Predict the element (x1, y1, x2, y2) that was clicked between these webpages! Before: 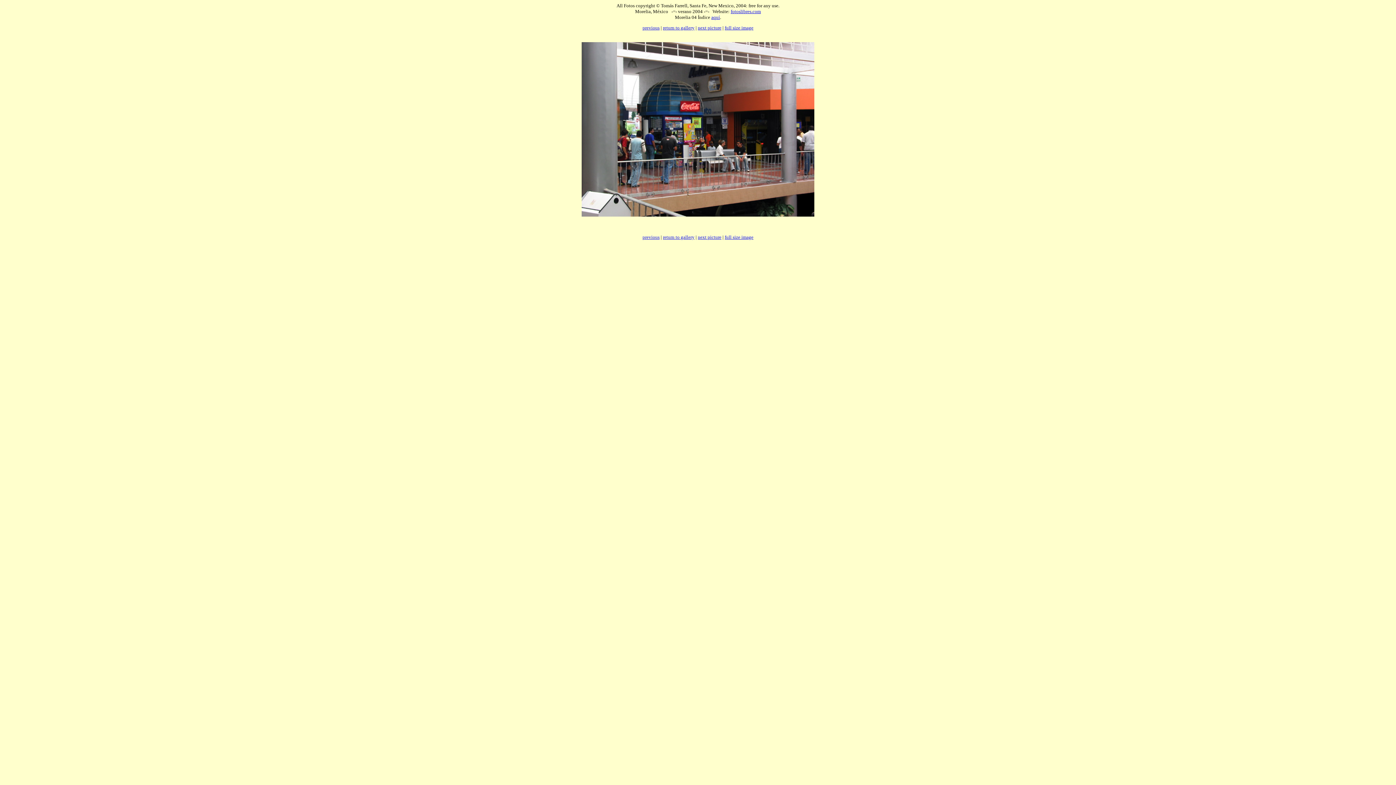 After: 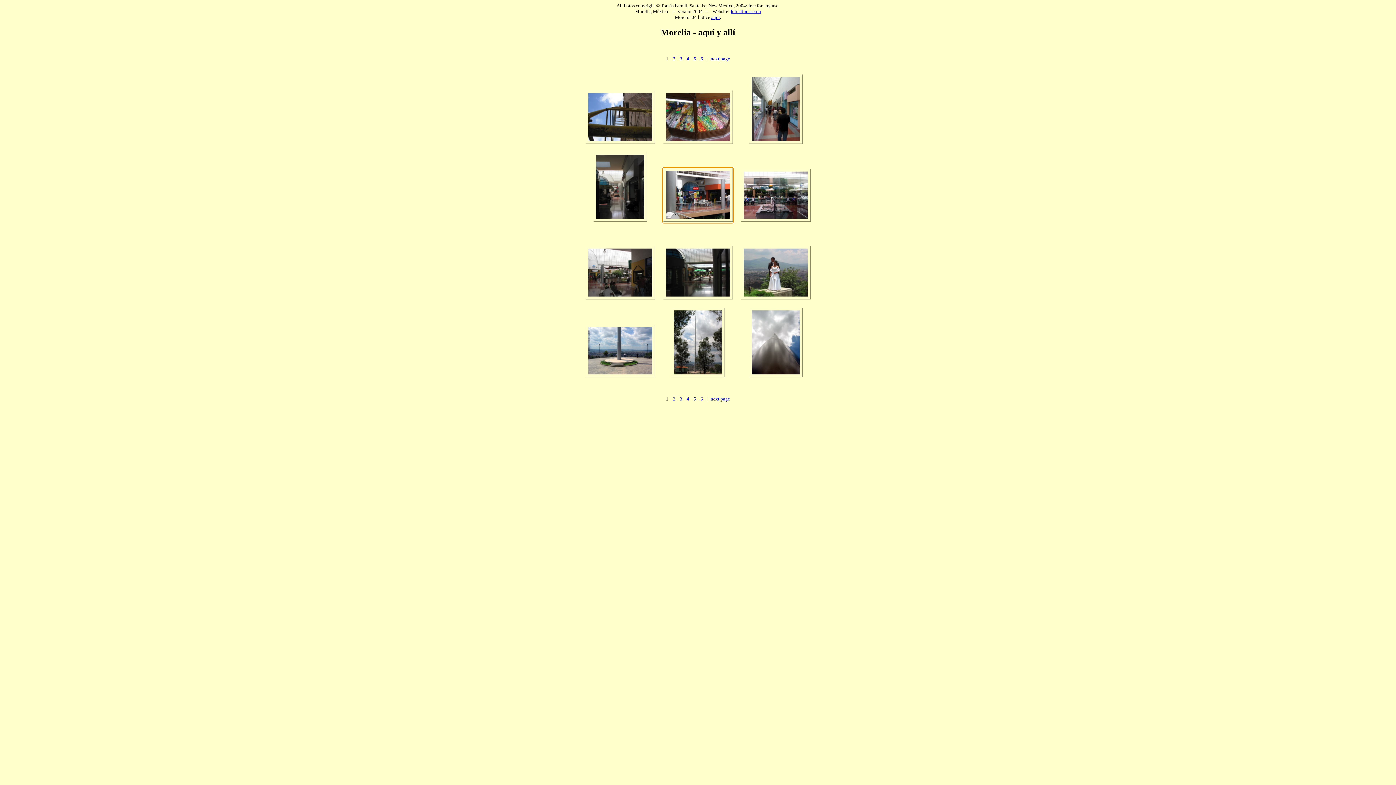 Action: label: return to gallery bbox: (663, 234, 694, 240)